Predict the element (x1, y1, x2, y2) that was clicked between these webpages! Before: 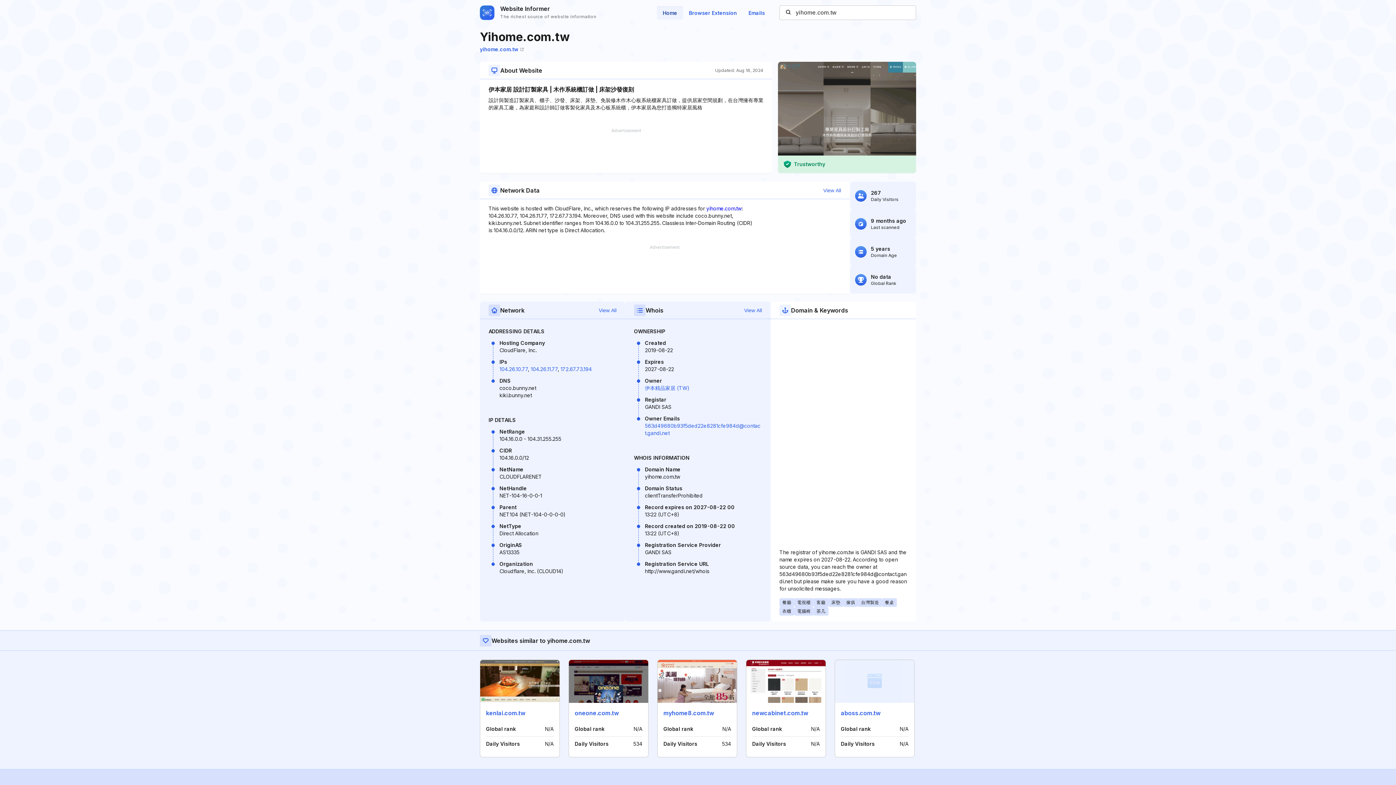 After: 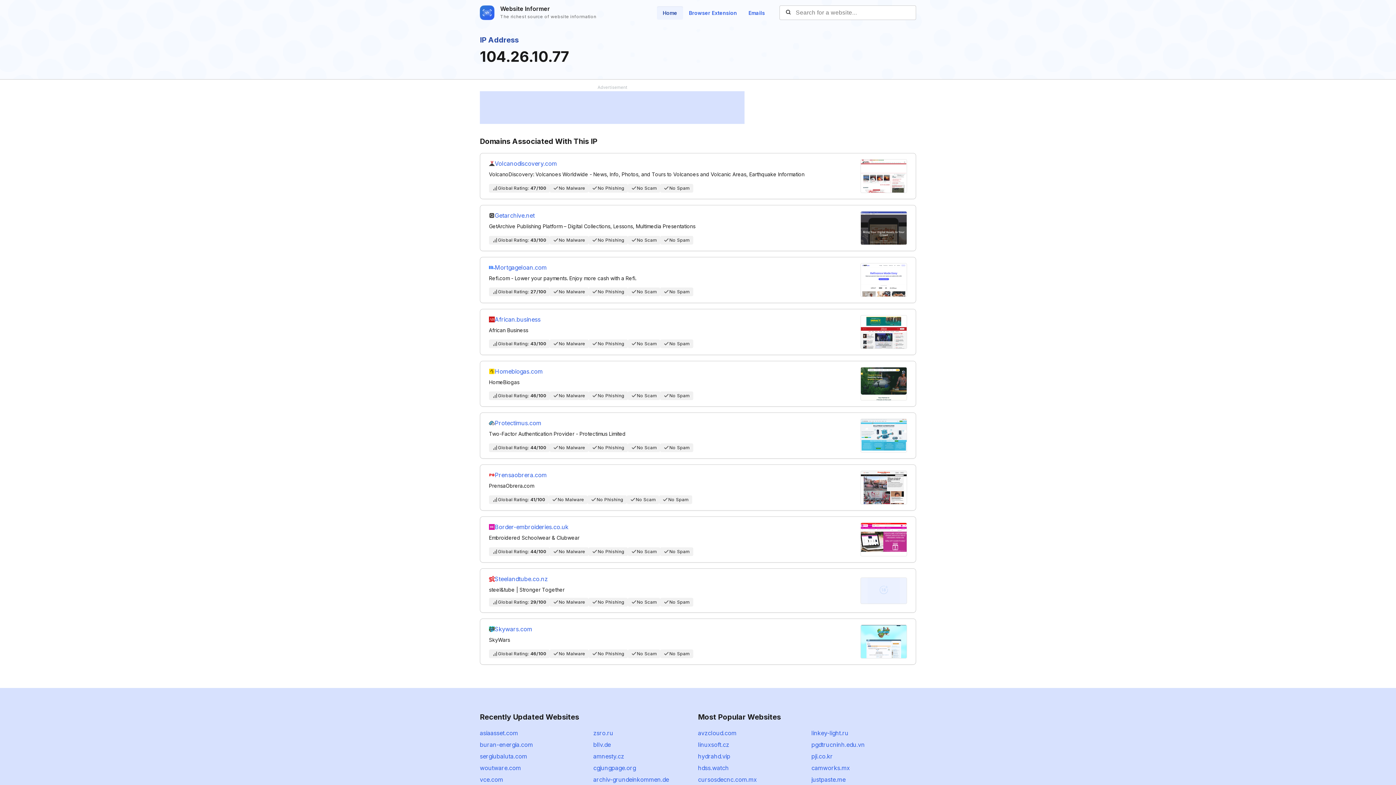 Action: bbox: (499, 366, 528, 372) label: 104.26.10.77